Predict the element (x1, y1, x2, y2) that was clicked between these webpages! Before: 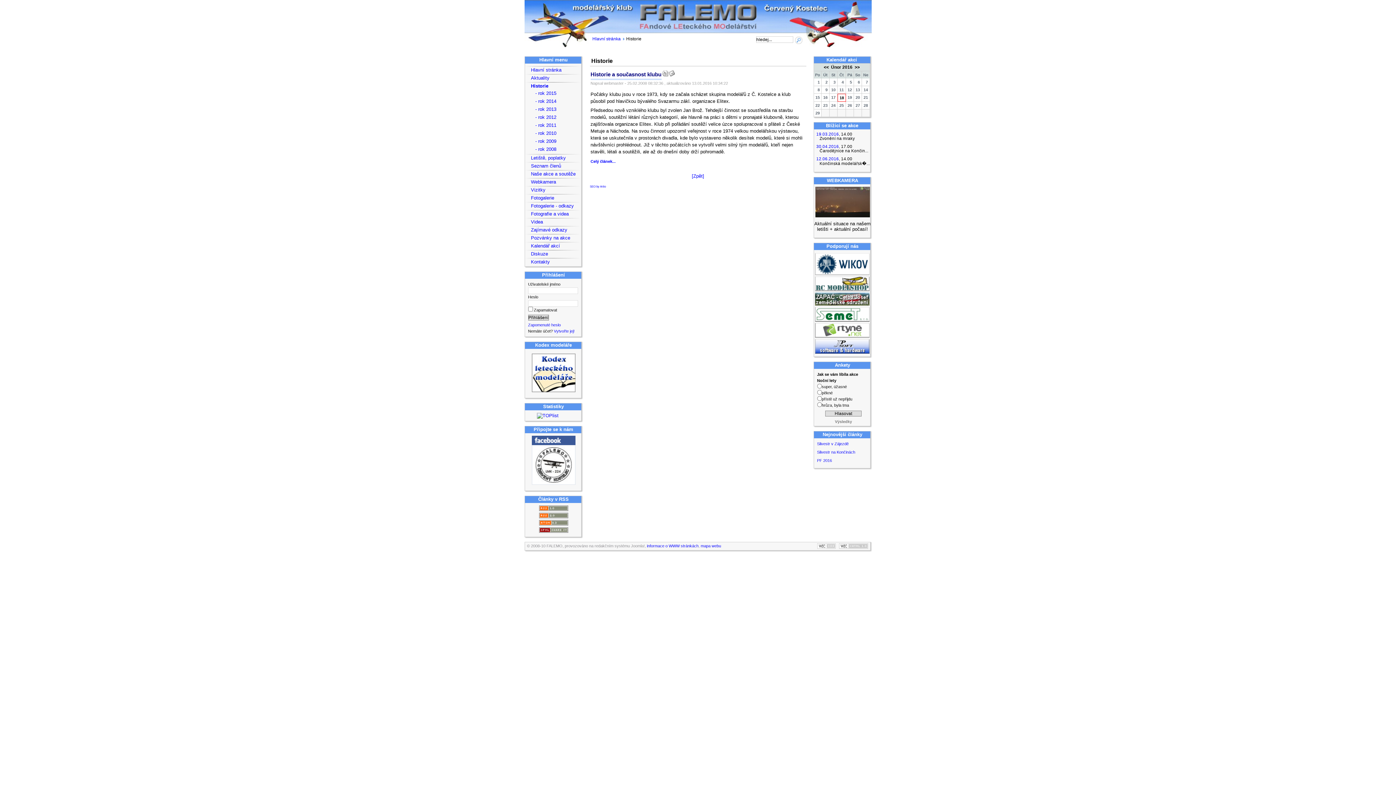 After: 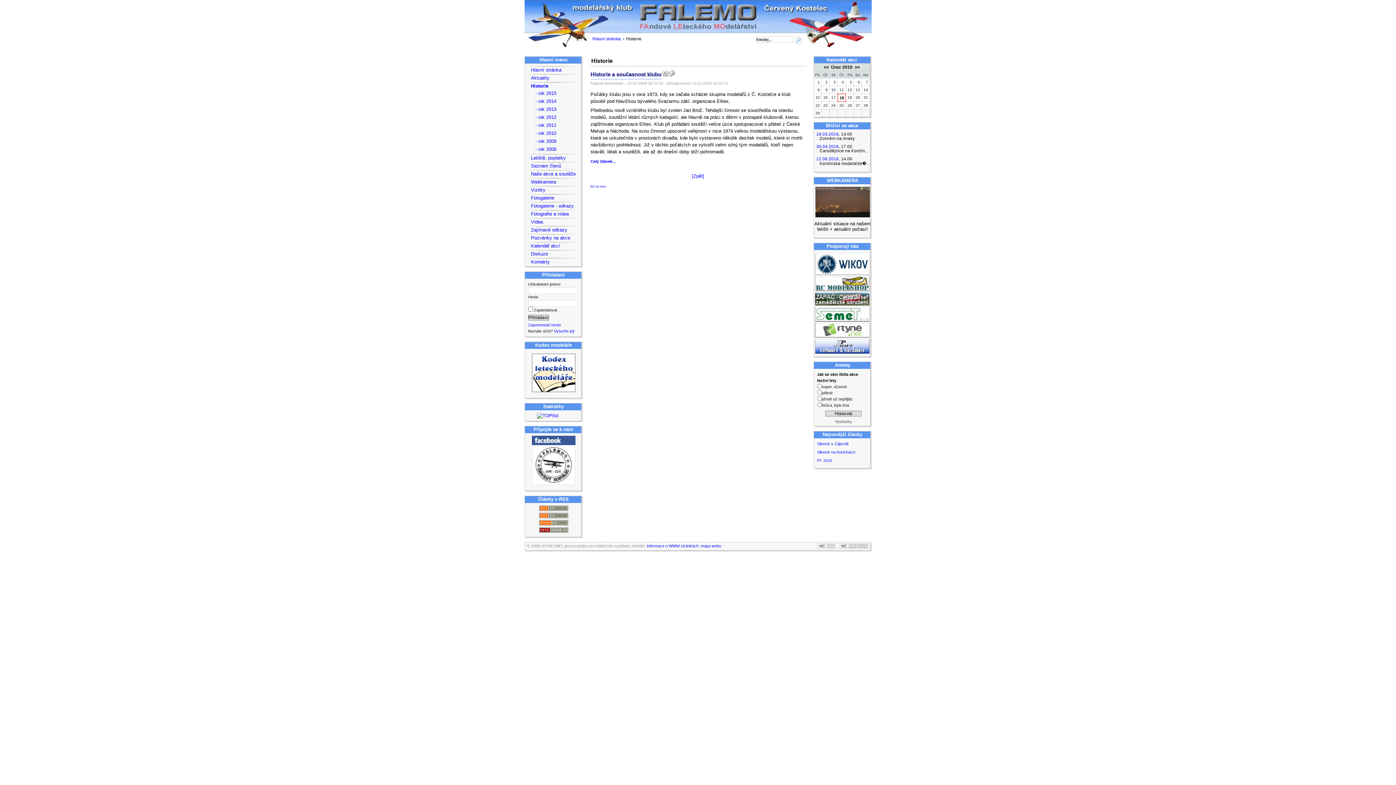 Action: bbox: (531, 480, 575, 486)